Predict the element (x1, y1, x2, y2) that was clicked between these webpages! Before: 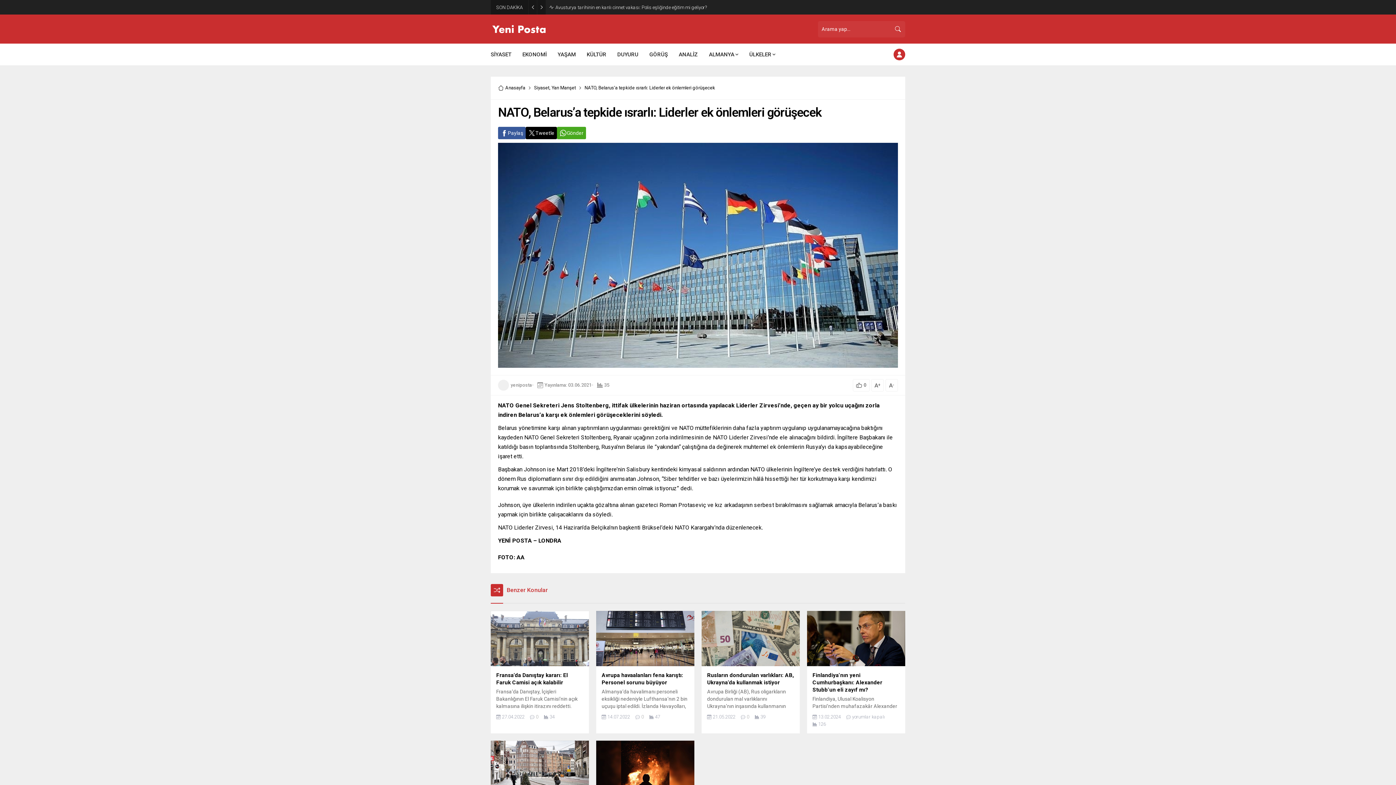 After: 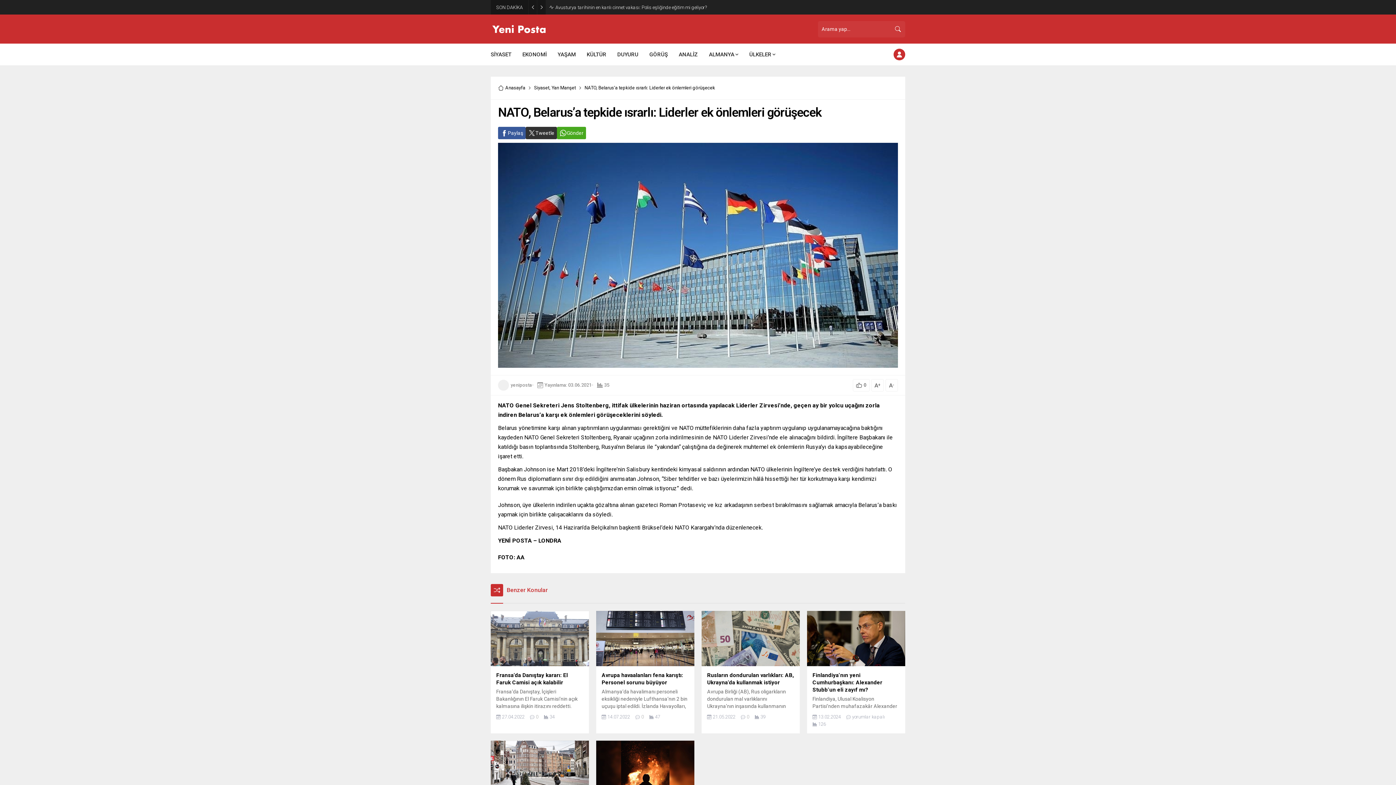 Action: bbox: (525, 126, 557, 139) label: Tweetle